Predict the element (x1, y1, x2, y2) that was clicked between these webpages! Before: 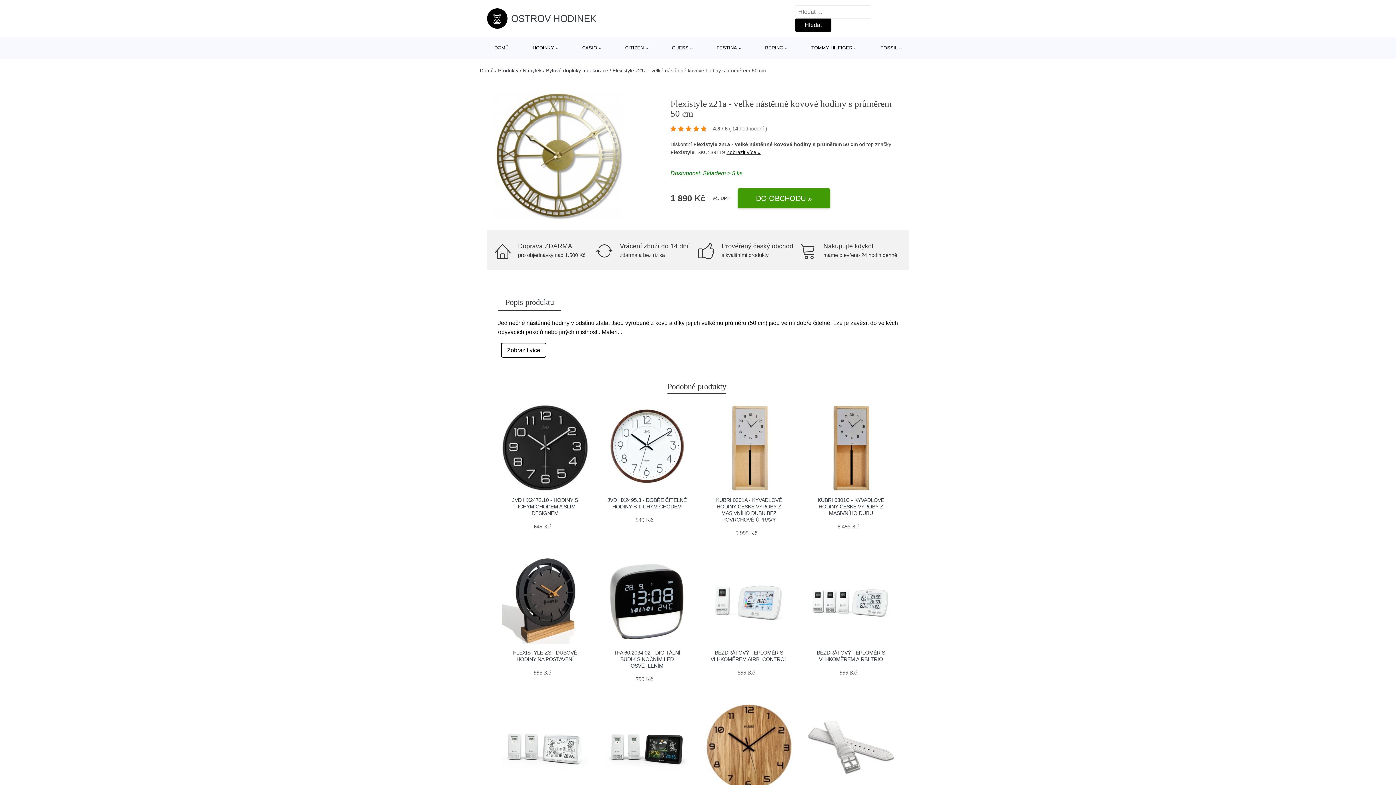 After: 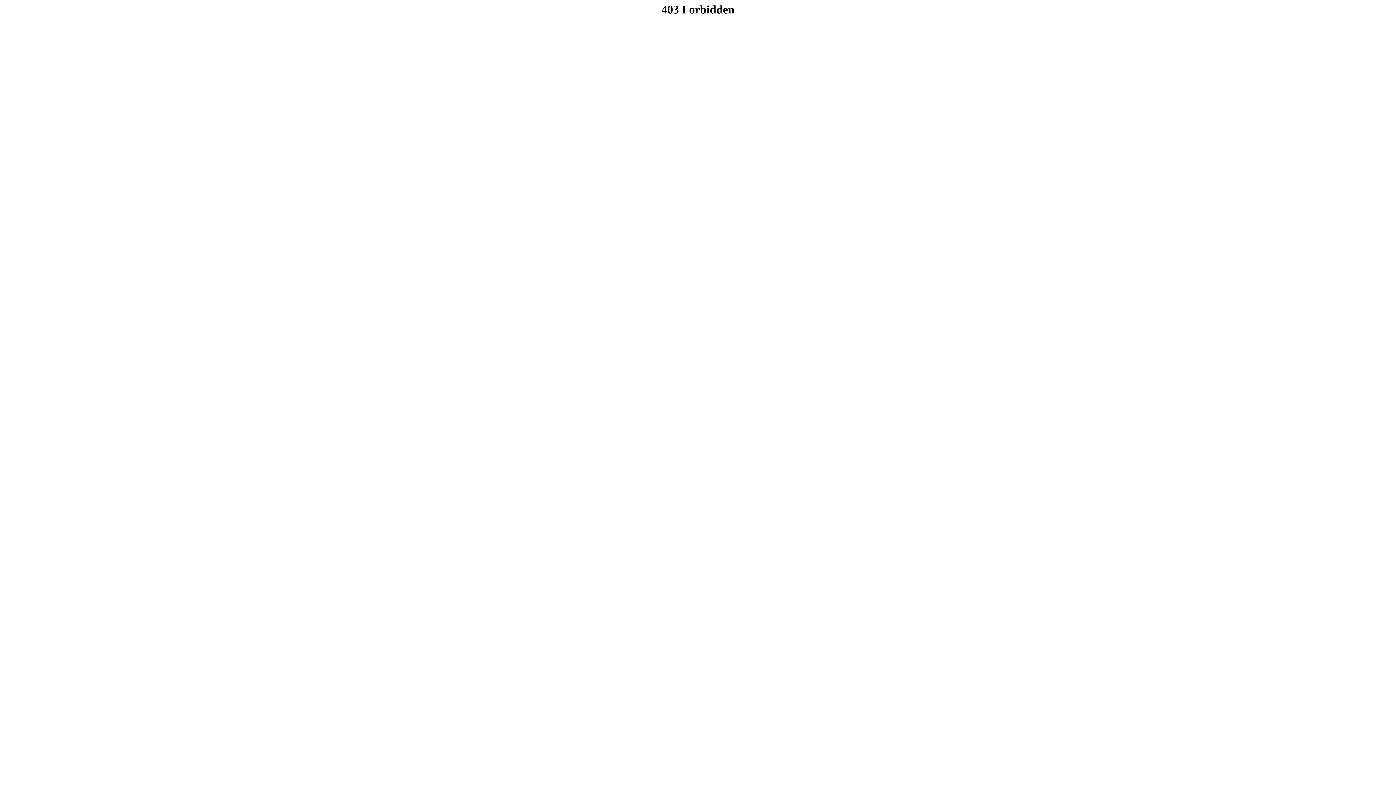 Action: bbox: (807, 557, 894, 644)